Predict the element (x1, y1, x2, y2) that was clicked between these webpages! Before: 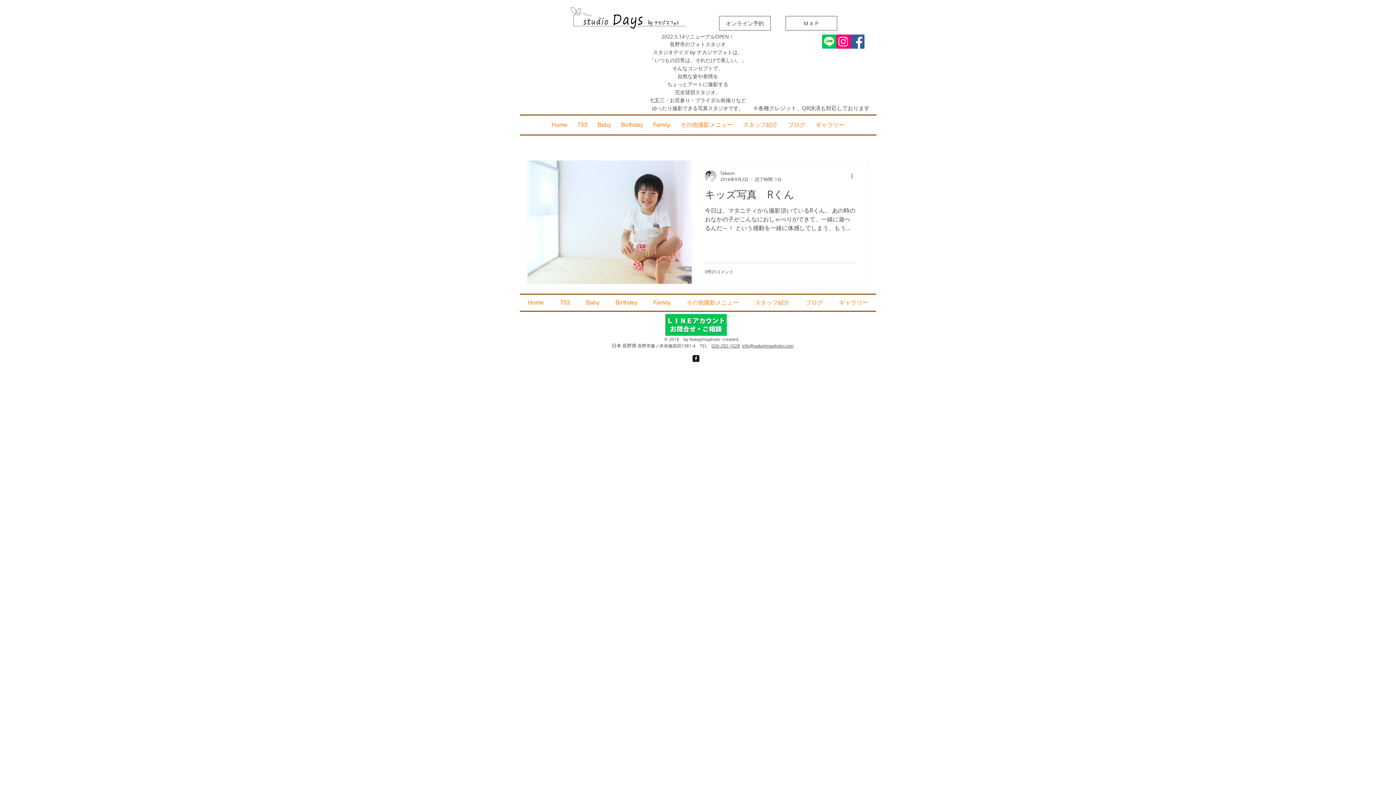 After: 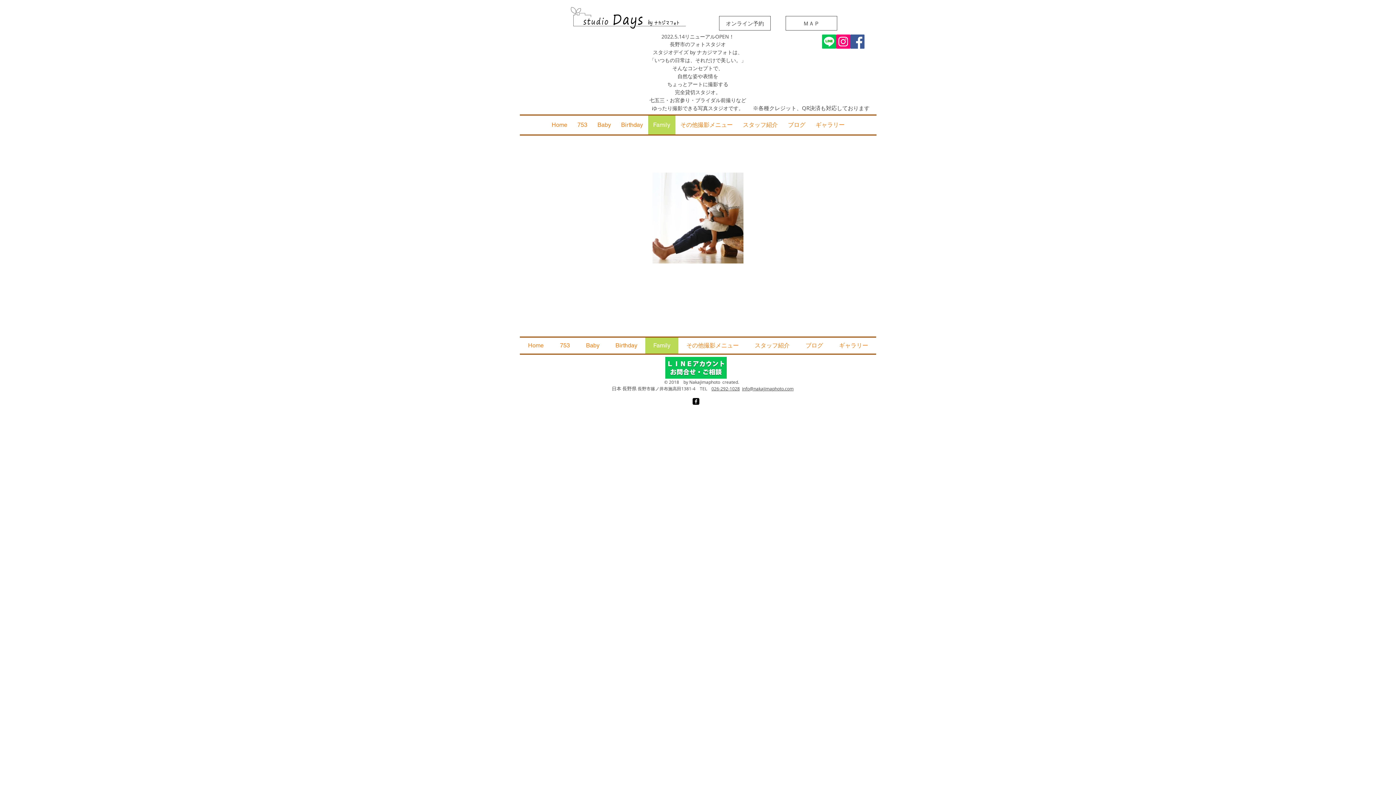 Action: label: Family bbox: (645, 294, 678, 310)